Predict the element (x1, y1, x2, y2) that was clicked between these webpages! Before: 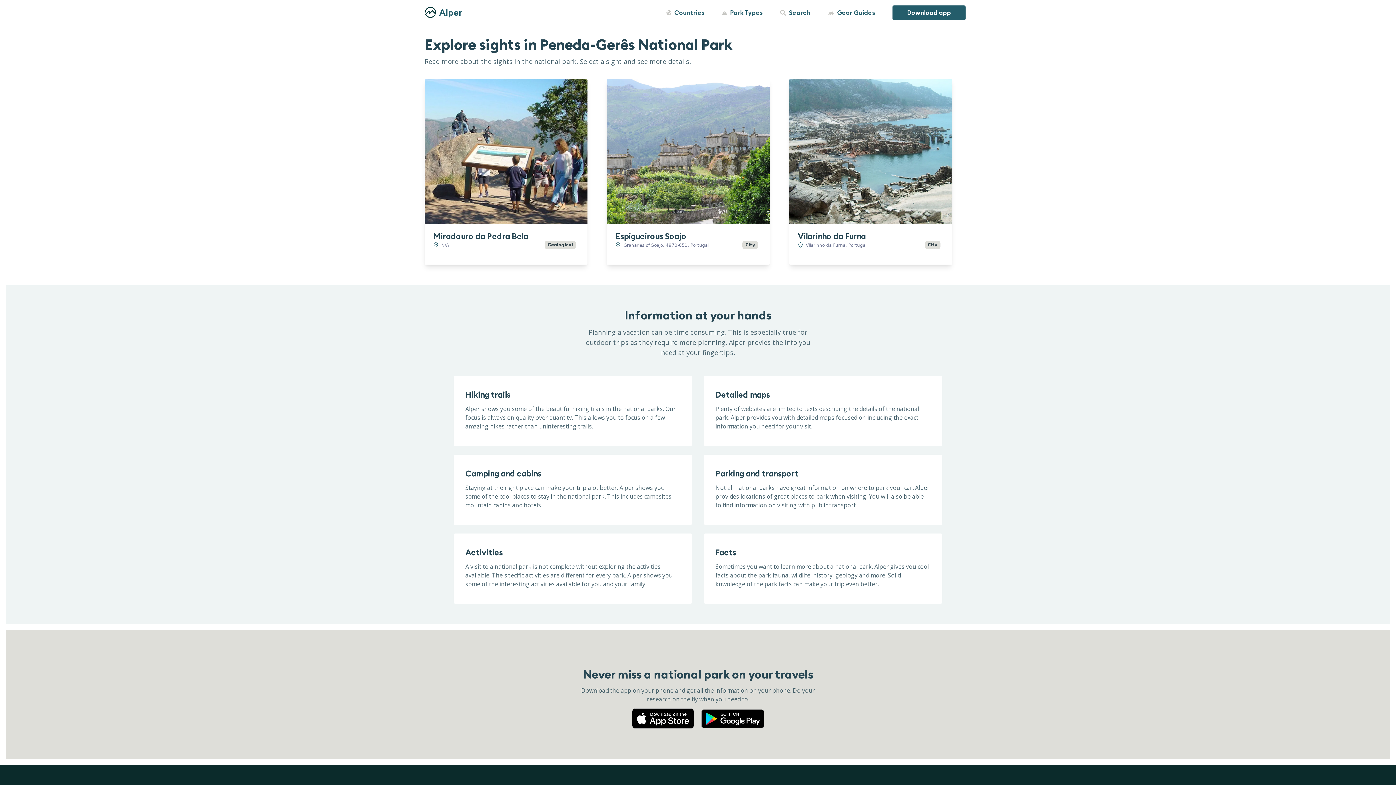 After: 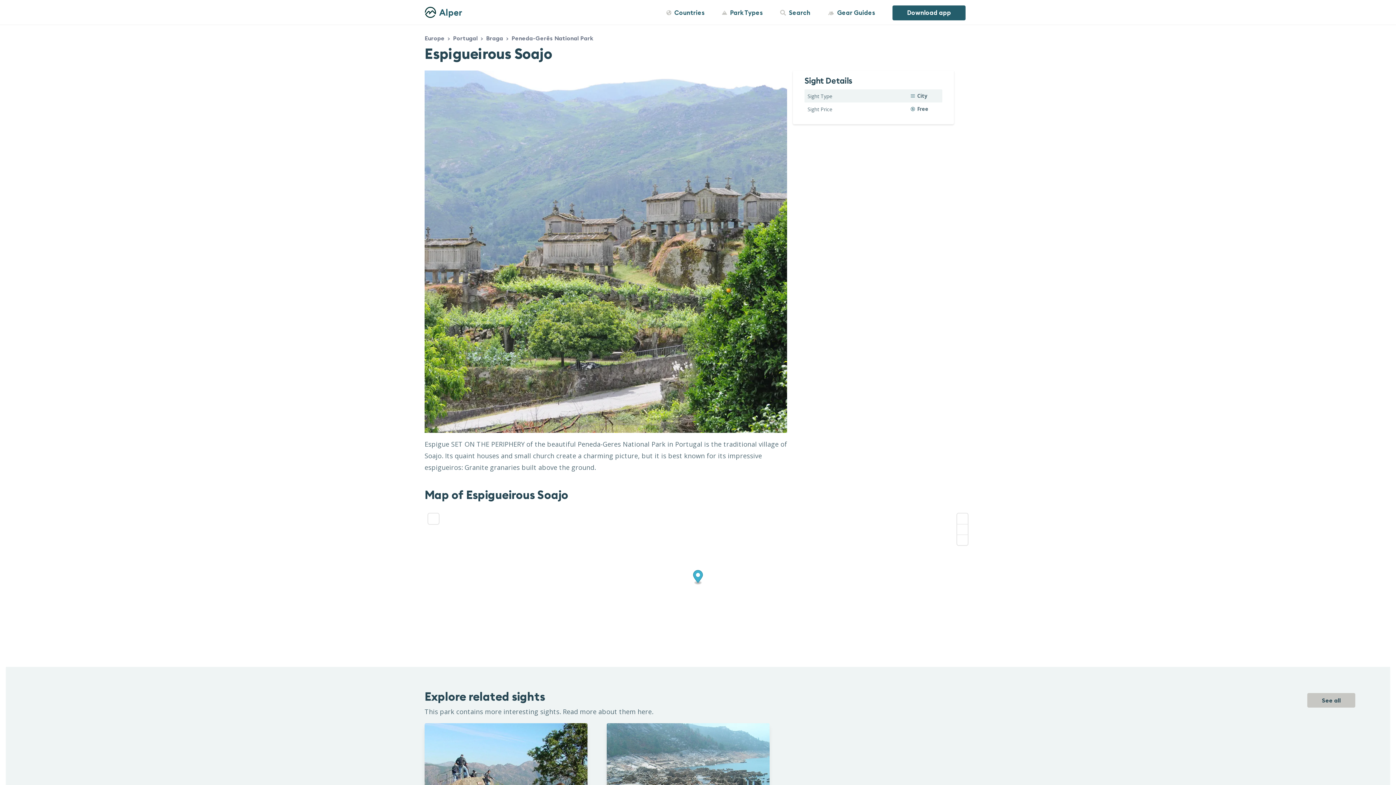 Action: bbox: (607, 78, 769, 224)